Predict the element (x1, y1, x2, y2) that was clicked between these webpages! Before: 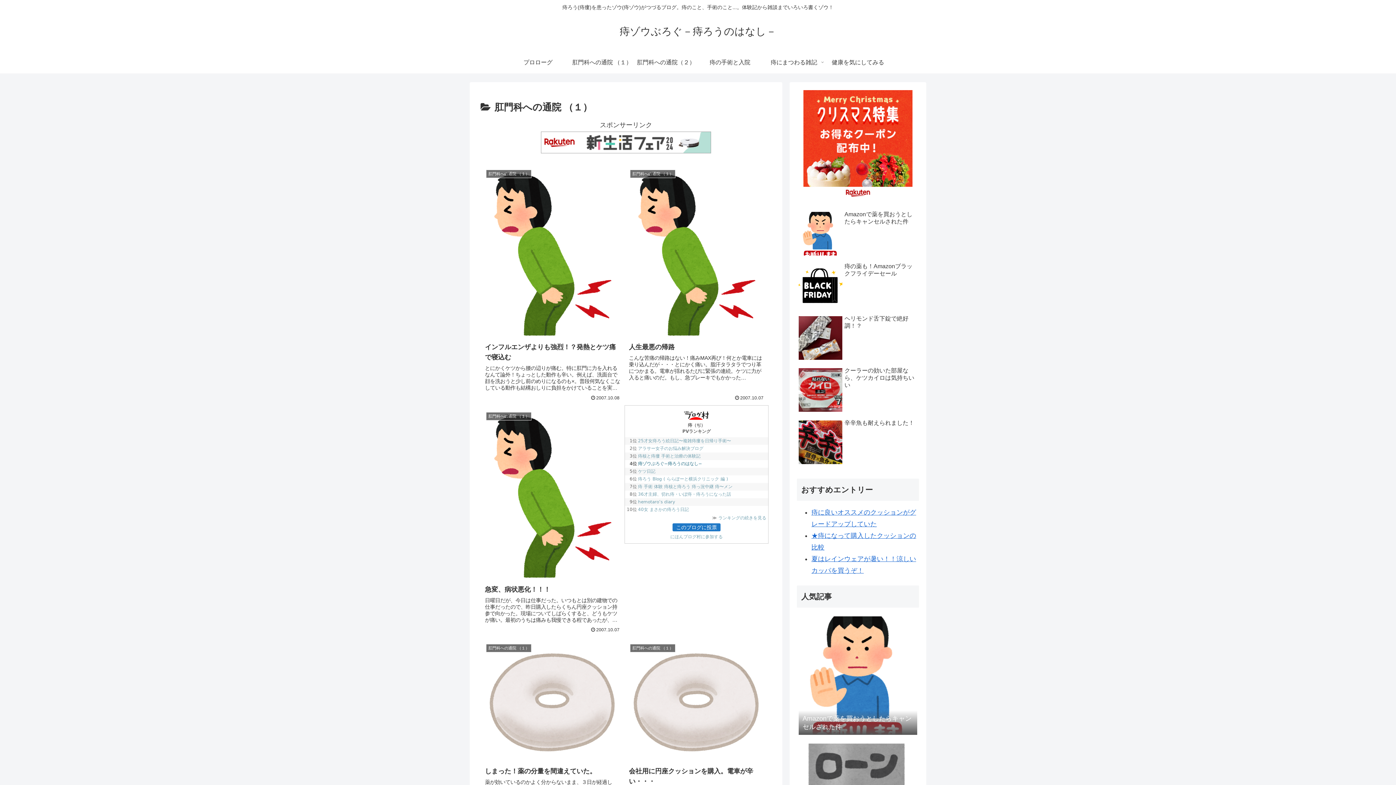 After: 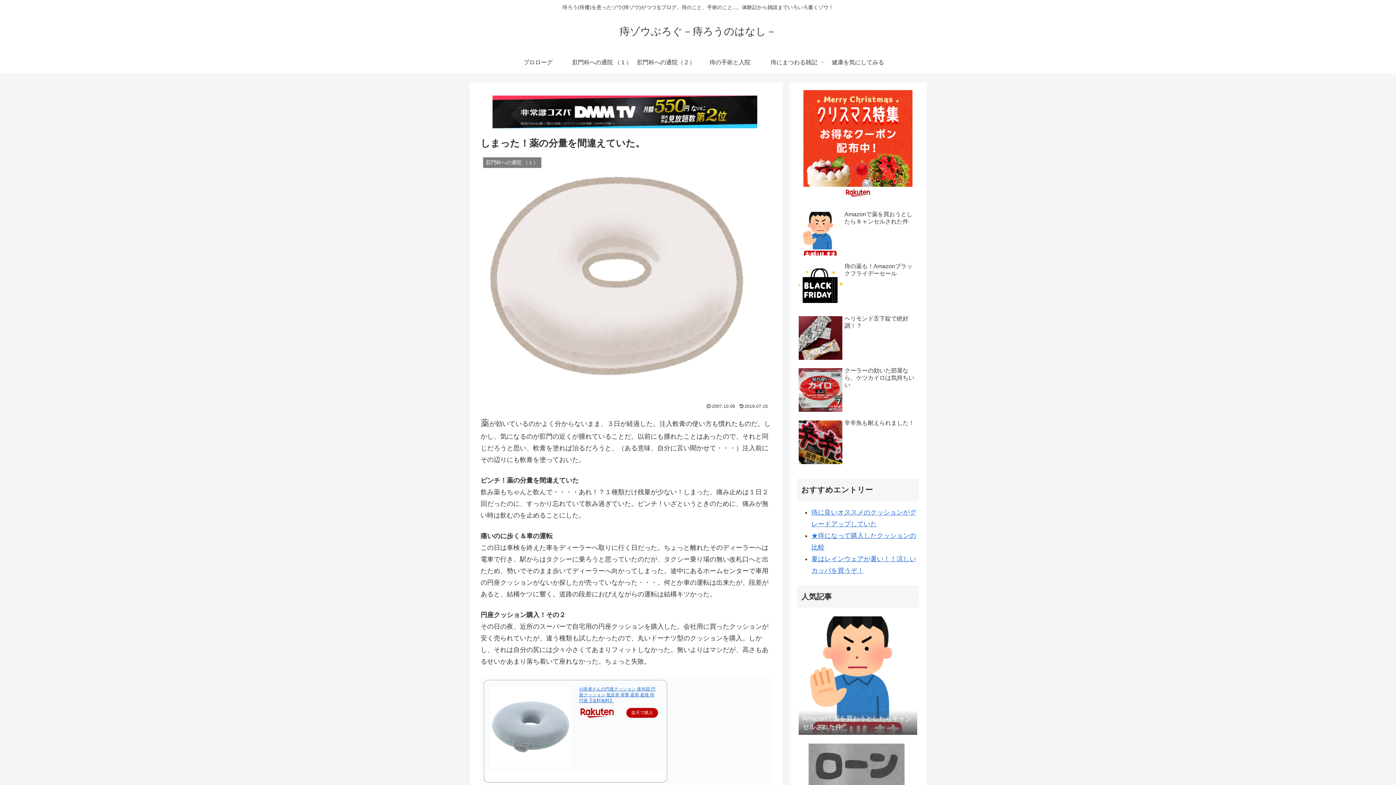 Action: label: 肛門科への通院 （１）
しまった！薬の分量を間違えていた。
薬が効いているのかよく分からないまま、３日が経過した。注入軟膏の使い方も慣れたものだ。しかし、気になるのが肛門の近くが腫れていることだ。以前にも腫れたことはあったので、それと同じだろうと思い、軟膏を塗れば治るだろうと、（ある意味、自分に言い...
2007.10.06 bbox: (480, 637, 624, 829)